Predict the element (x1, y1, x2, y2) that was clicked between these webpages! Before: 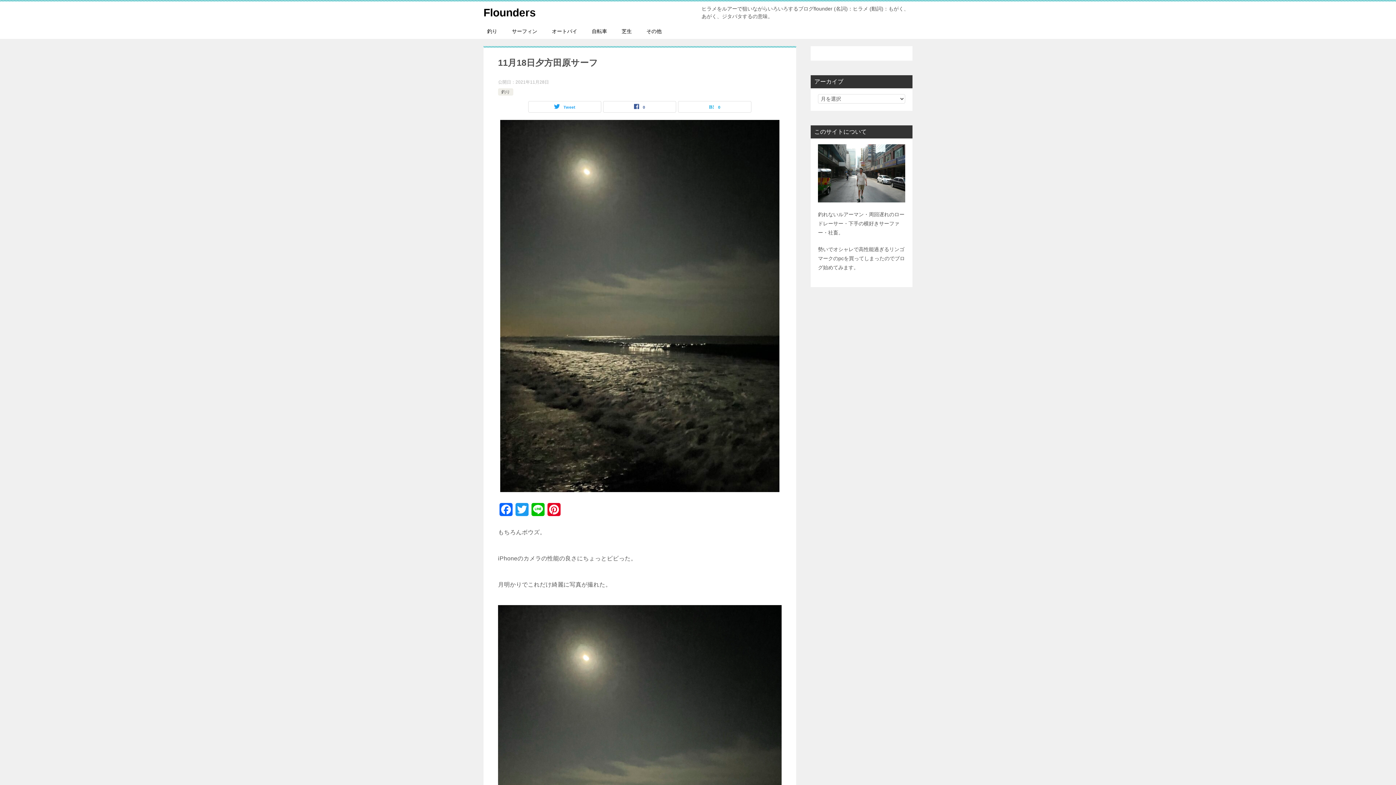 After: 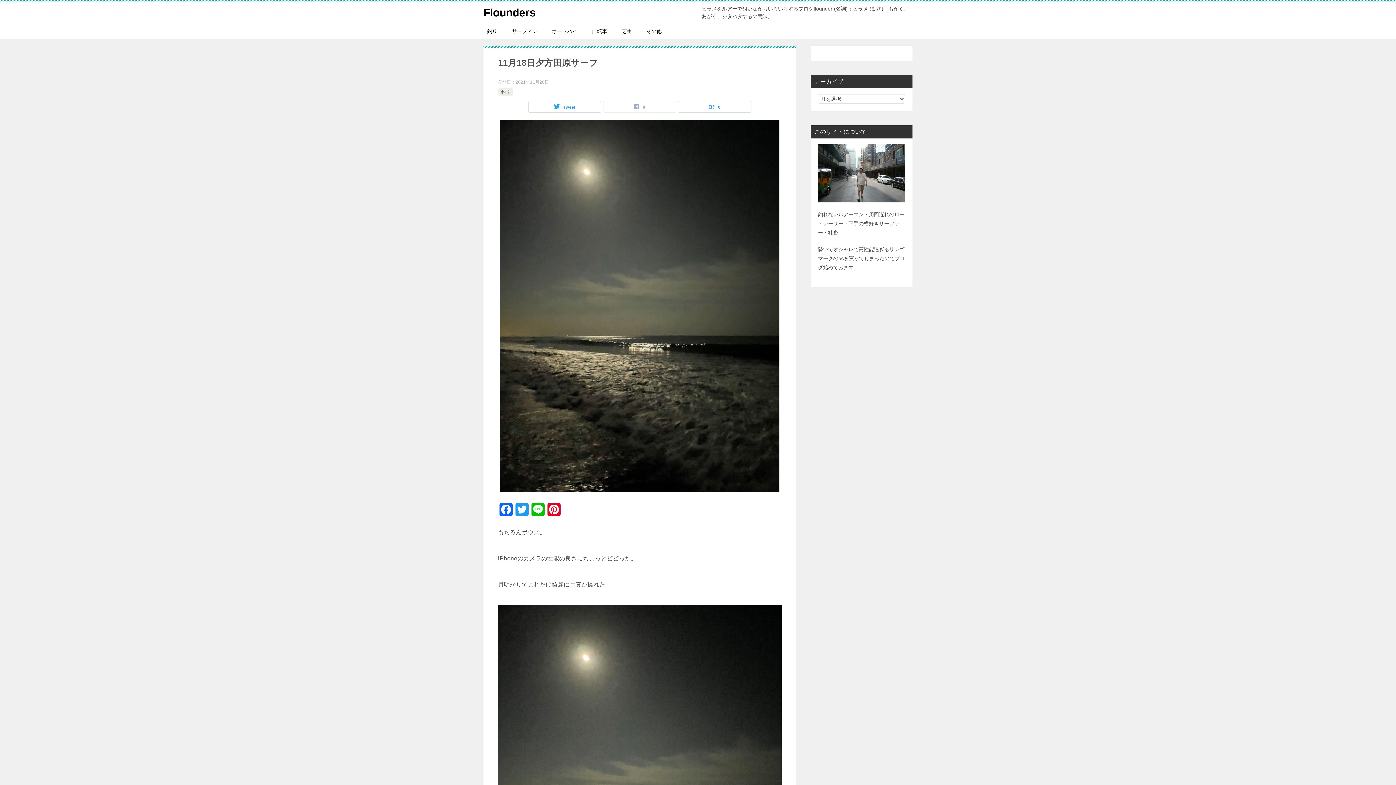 Action: label: 0 bbox: (603, 101, 676, 112)